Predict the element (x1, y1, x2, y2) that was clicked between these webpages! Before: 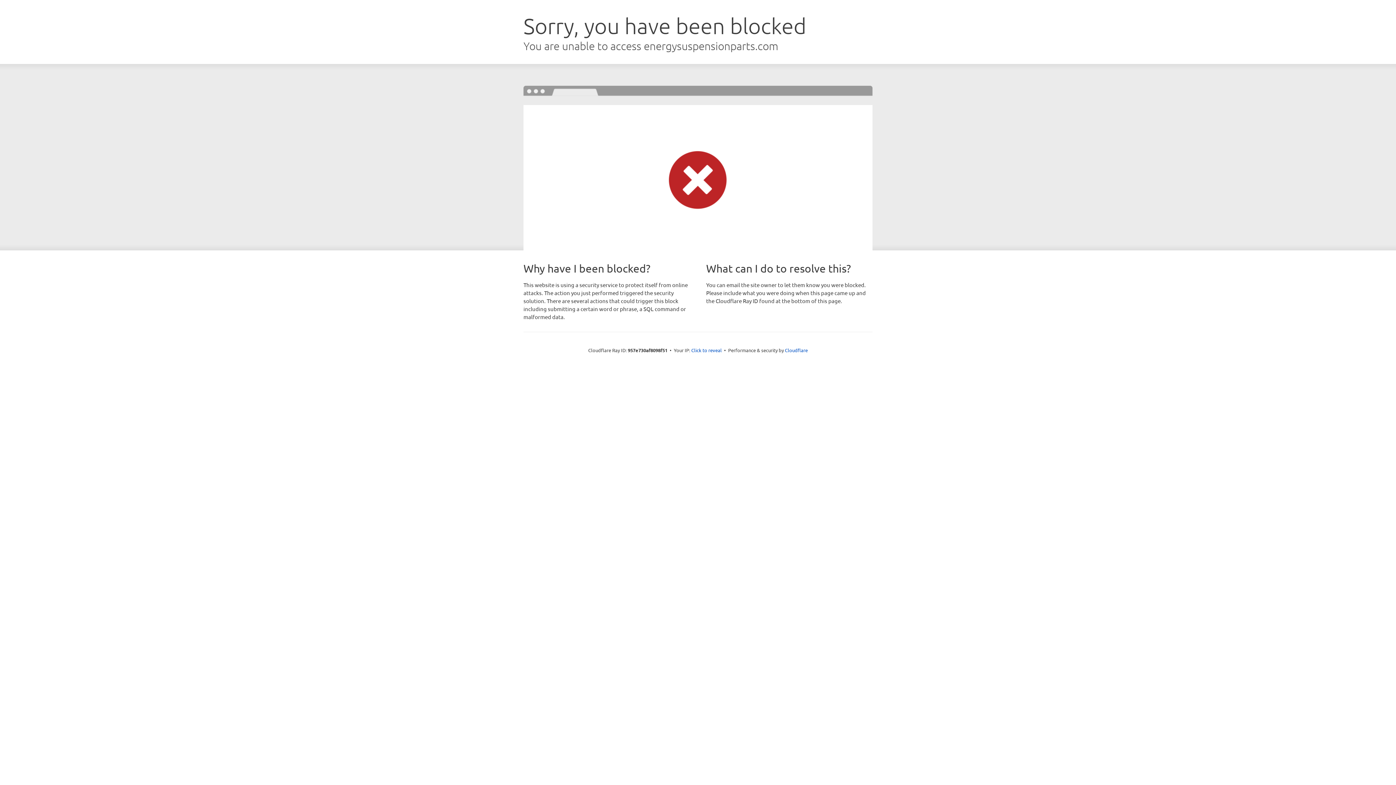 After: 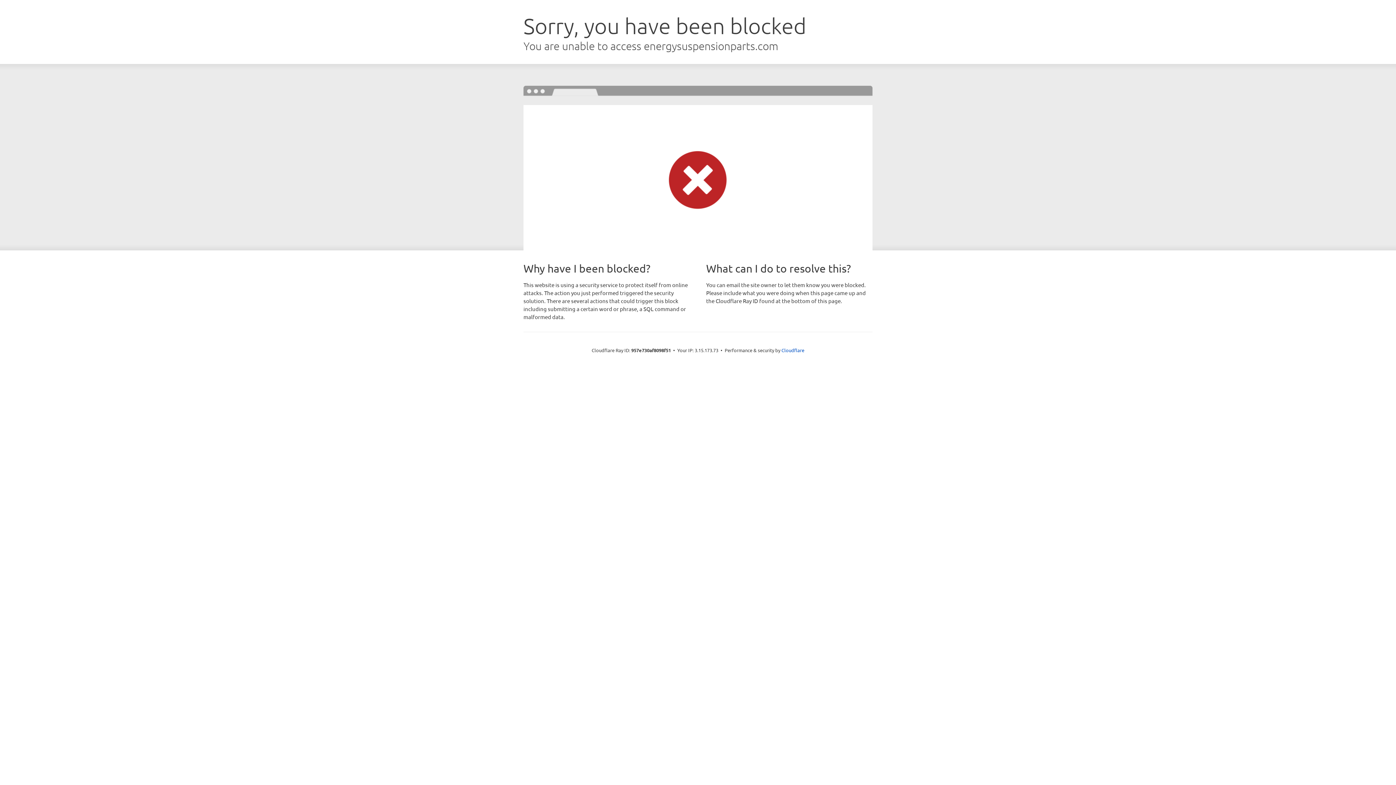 Action: label: Click to reveal bbox: (691, 346, 722, 353)